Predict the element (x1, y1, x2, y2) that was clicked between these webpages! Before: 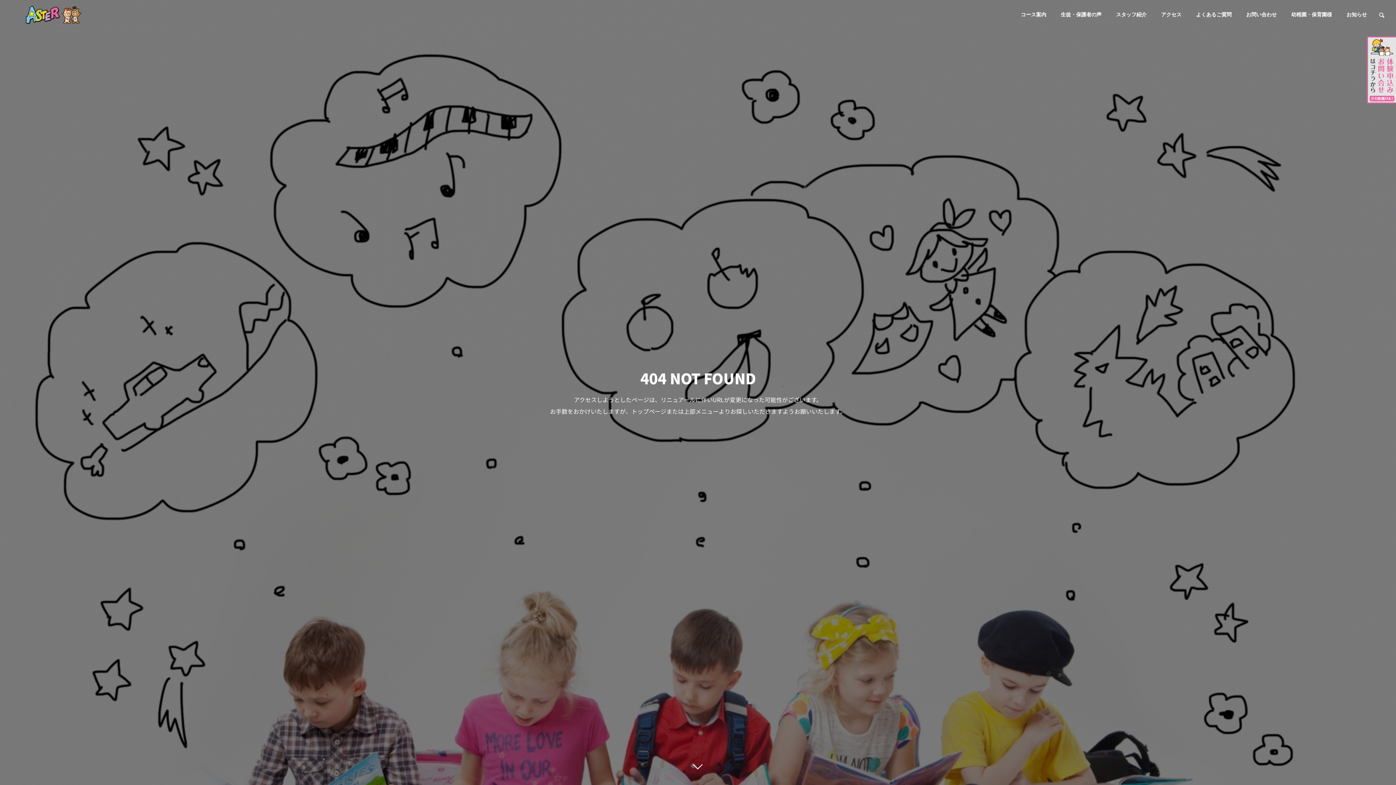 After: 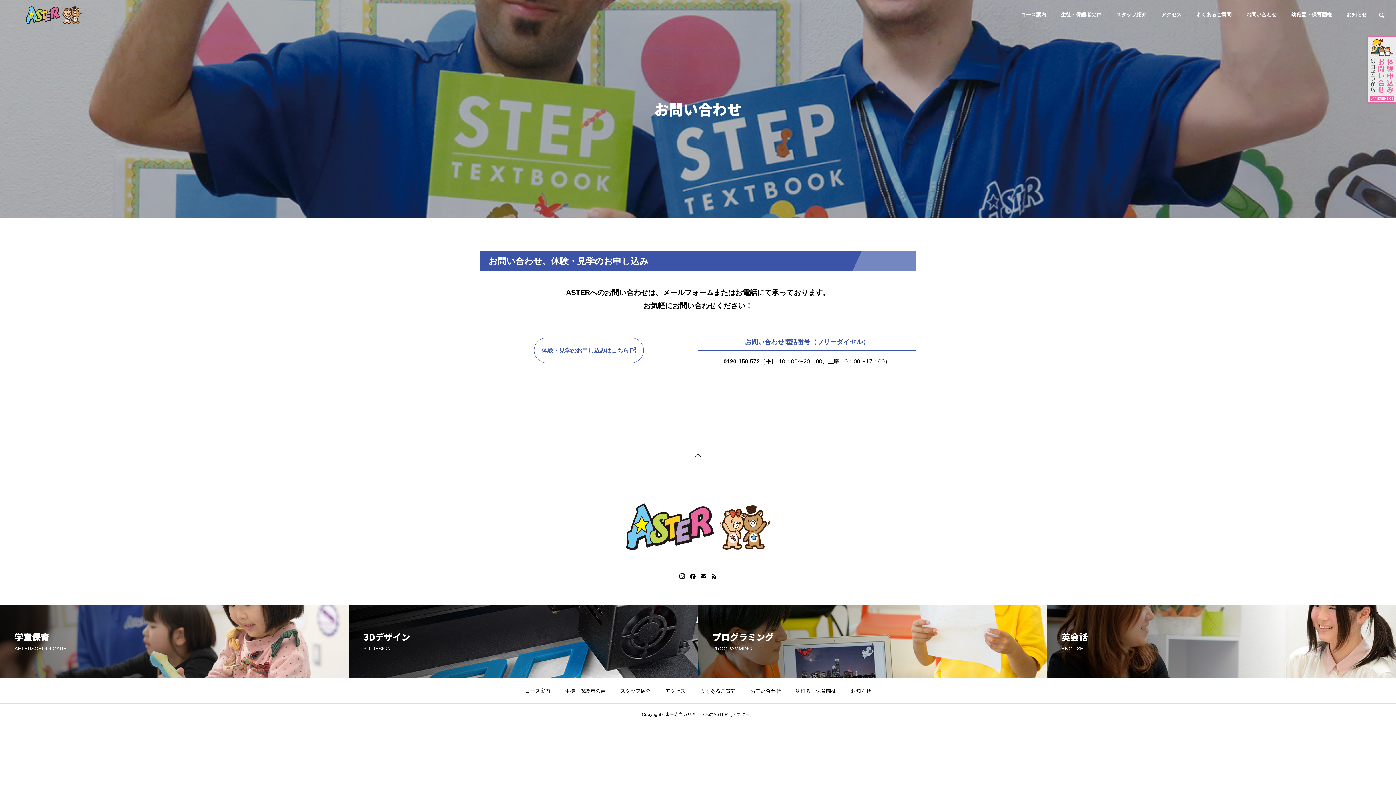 Action: bbox: (1239, 0, 1284, 29) label: お問い合わせ